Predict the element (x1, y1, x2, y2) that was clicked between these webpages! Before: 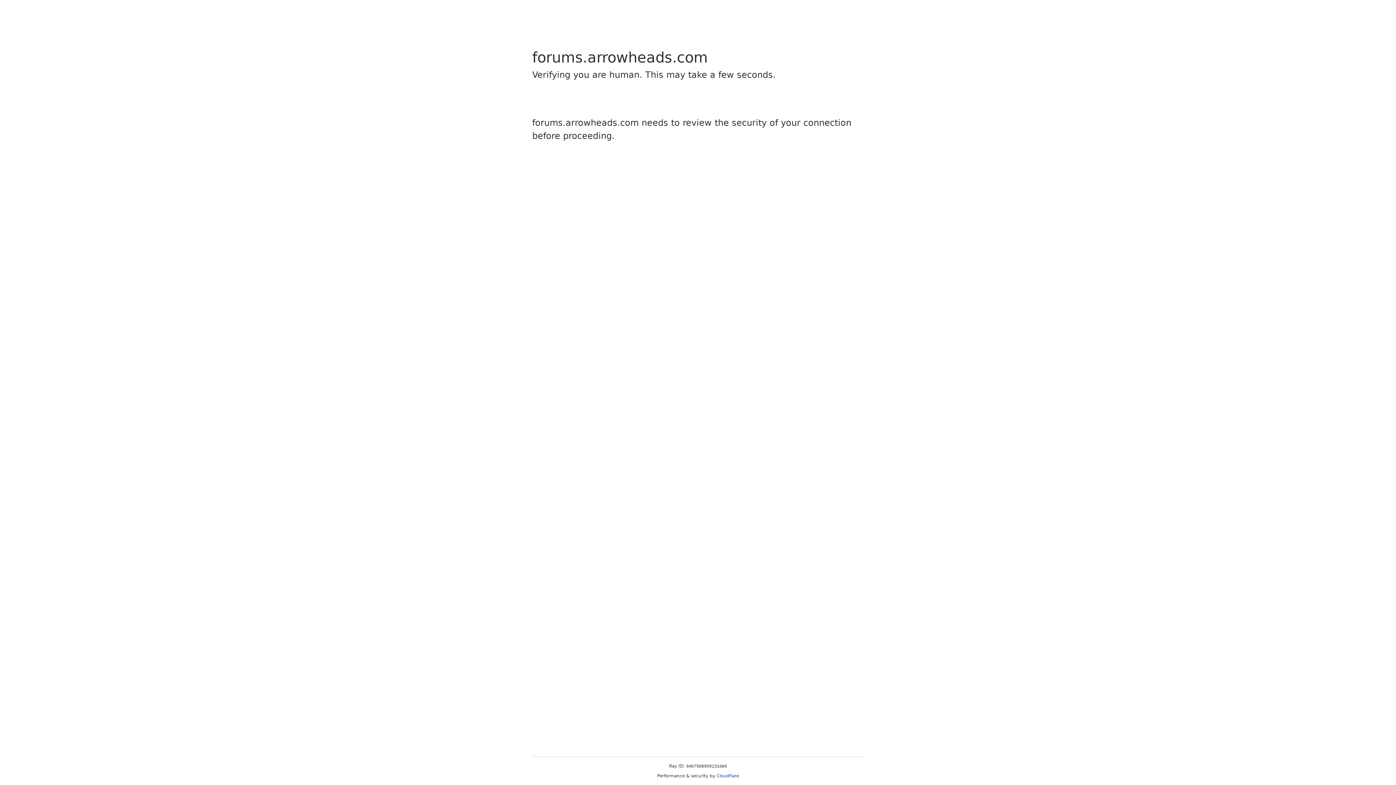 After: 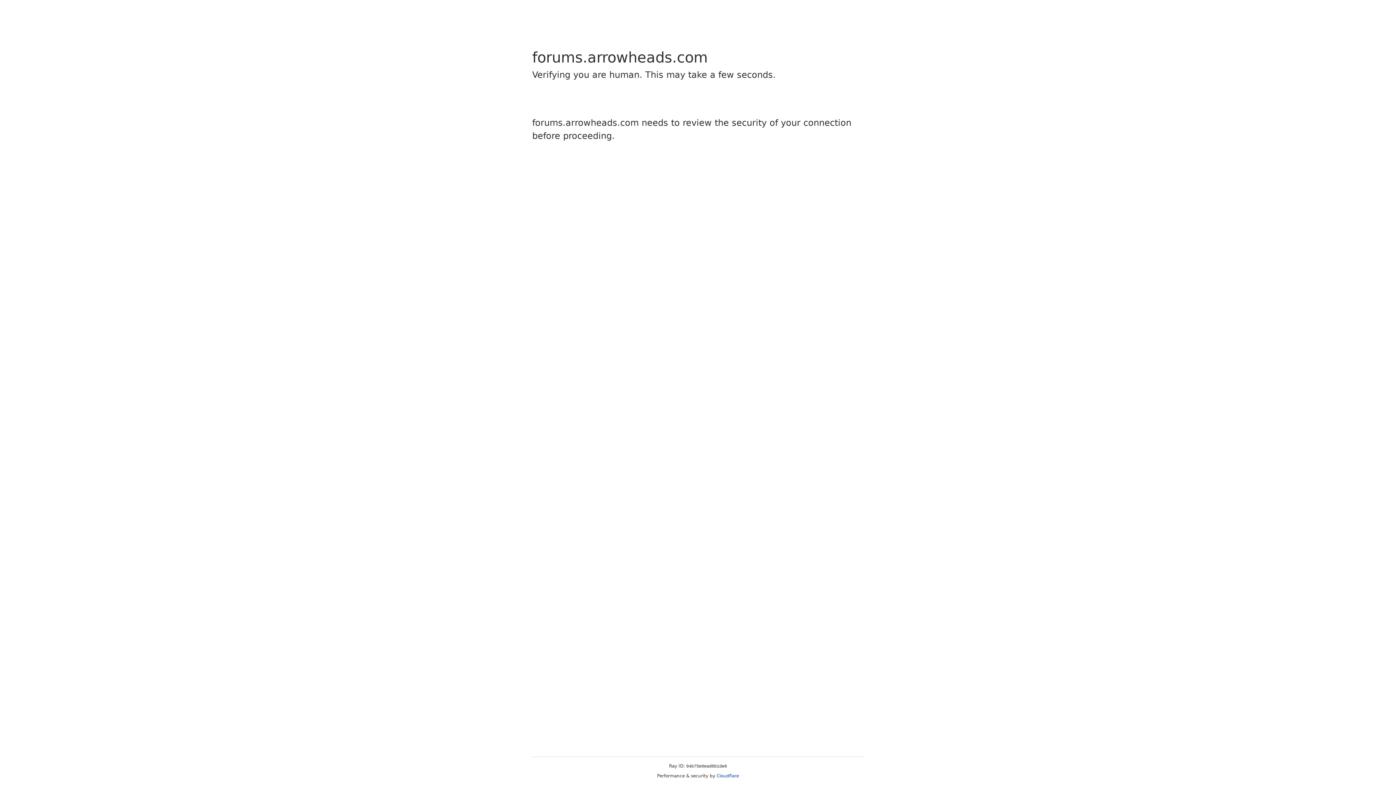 Action: bbox: (716, 773, 739, 778) label: Cloudflare